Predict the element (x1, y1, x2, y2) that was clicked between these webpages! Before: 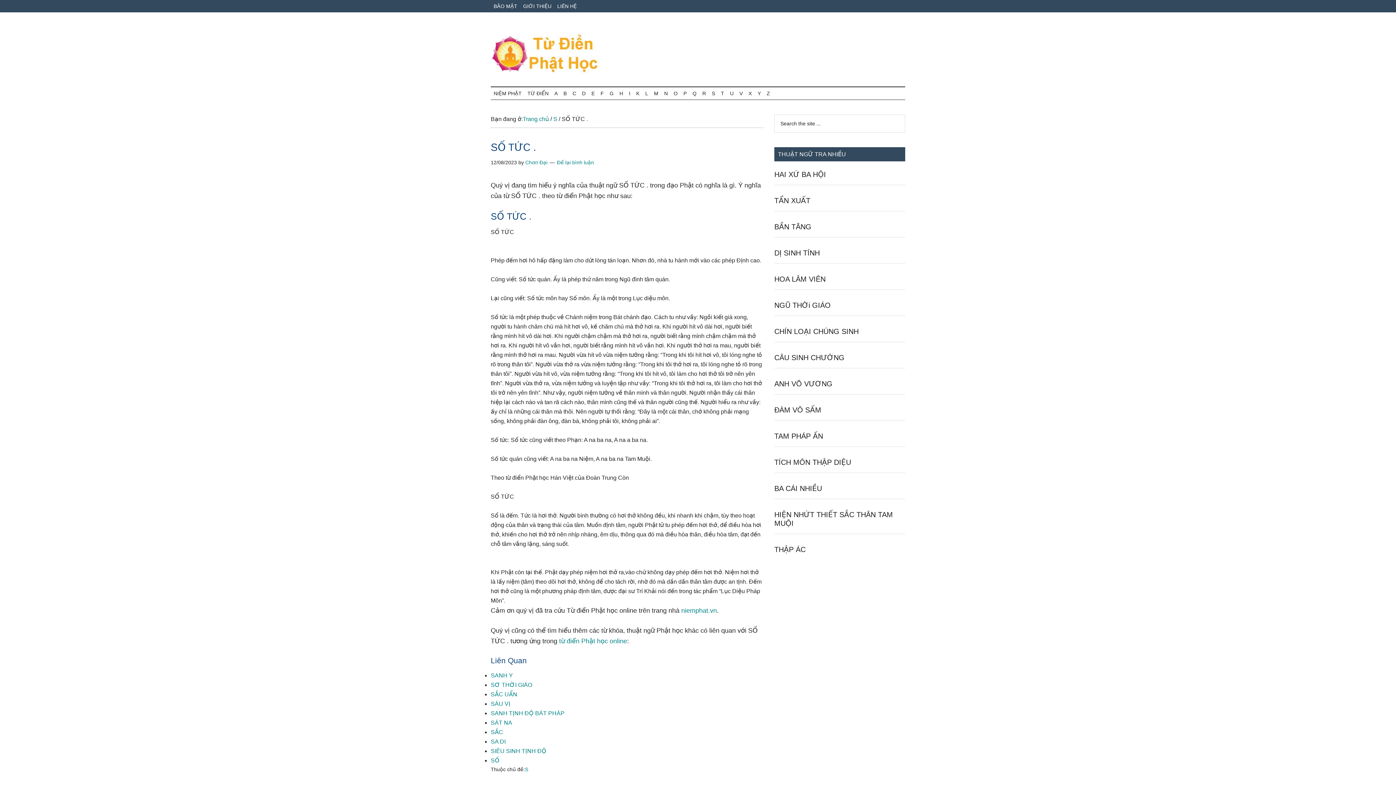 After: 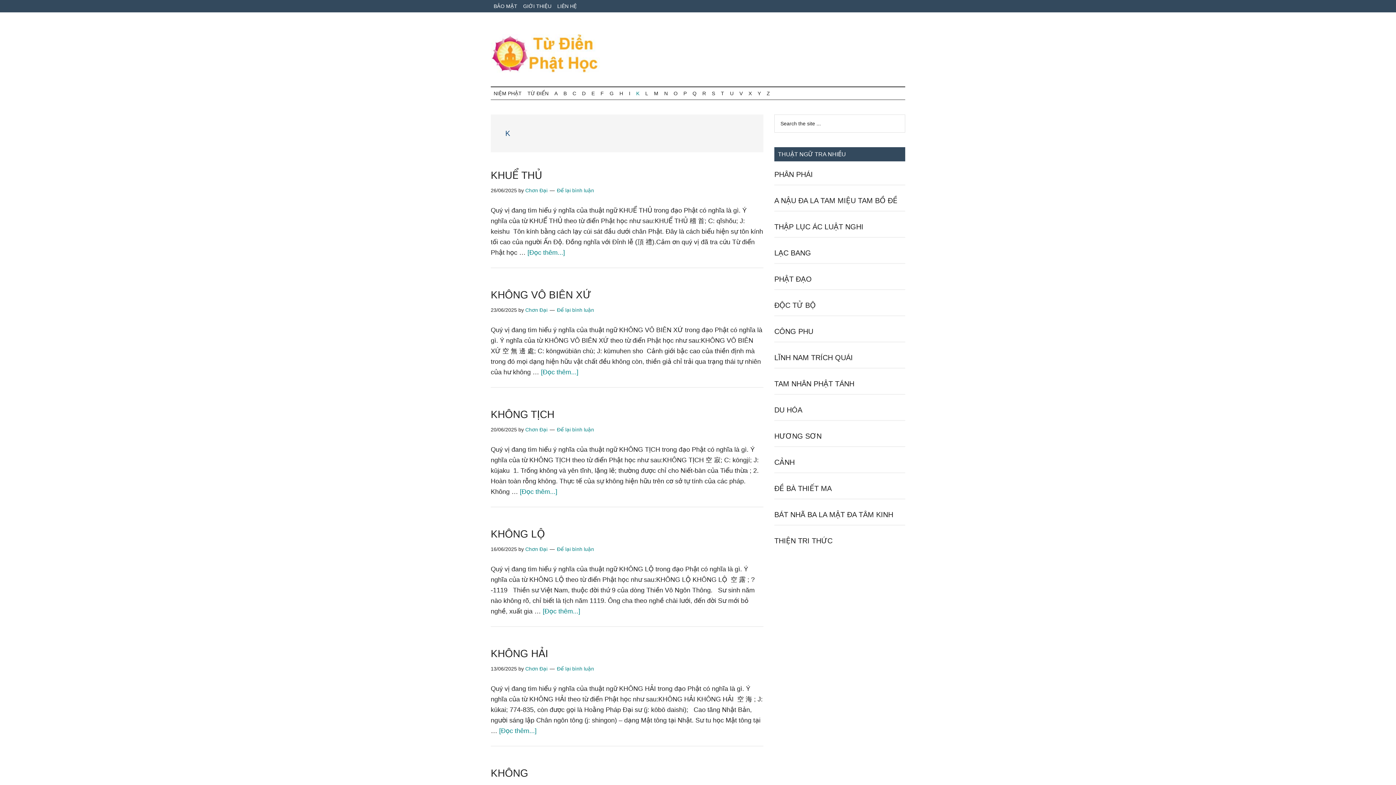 Action: bbox: (633, 87, 642, 99) label: K